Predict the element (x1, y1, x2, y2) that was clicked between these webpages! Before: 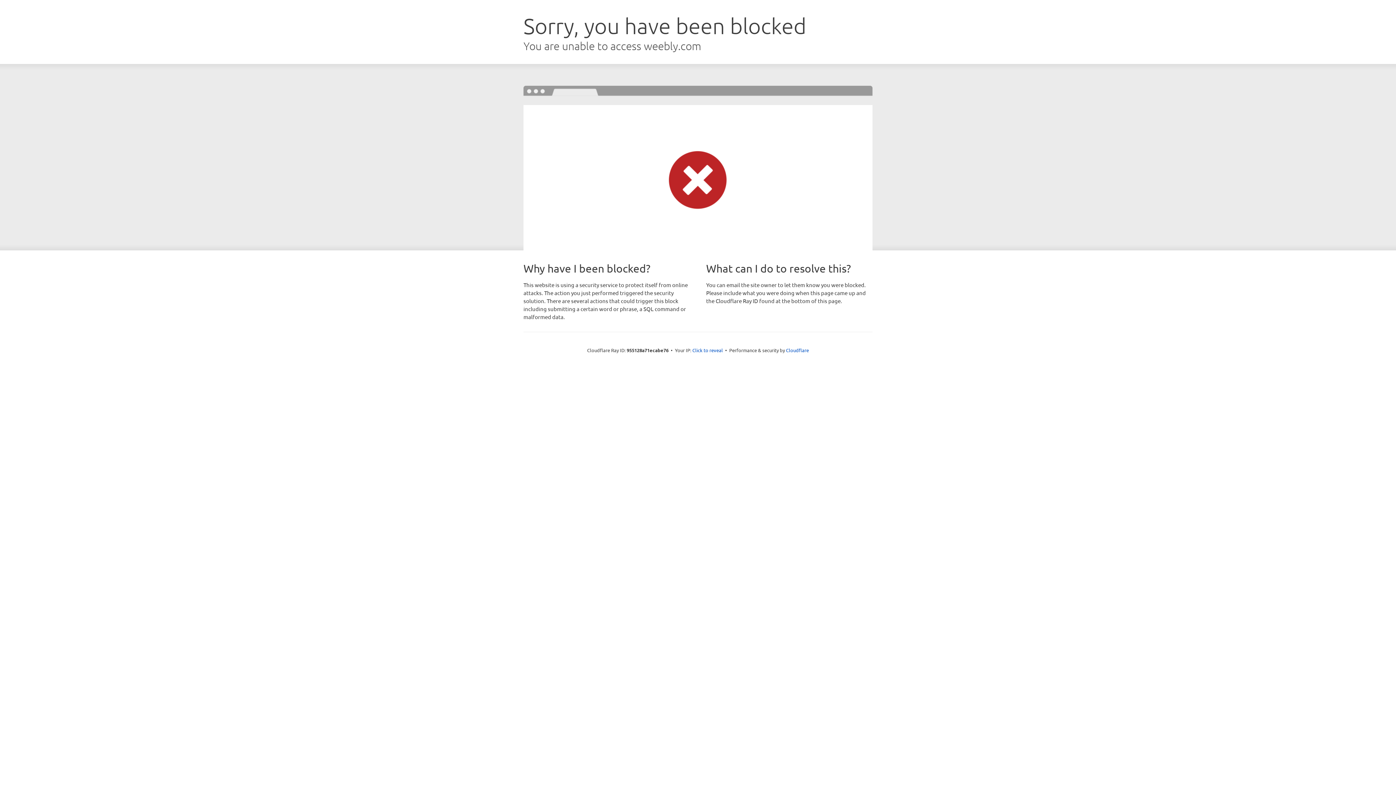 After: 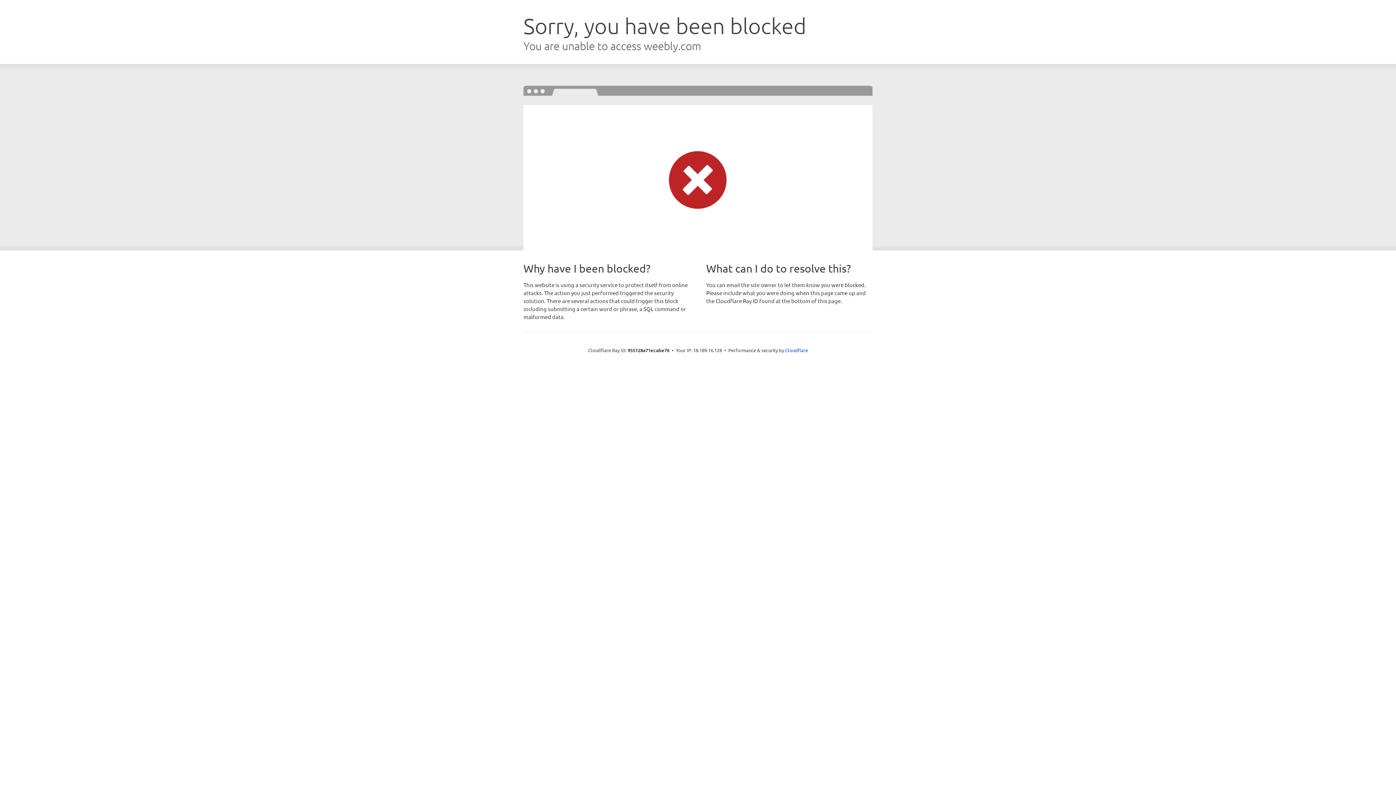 Action: label: Click to reveal bbox: (692, 346, 723, 353)